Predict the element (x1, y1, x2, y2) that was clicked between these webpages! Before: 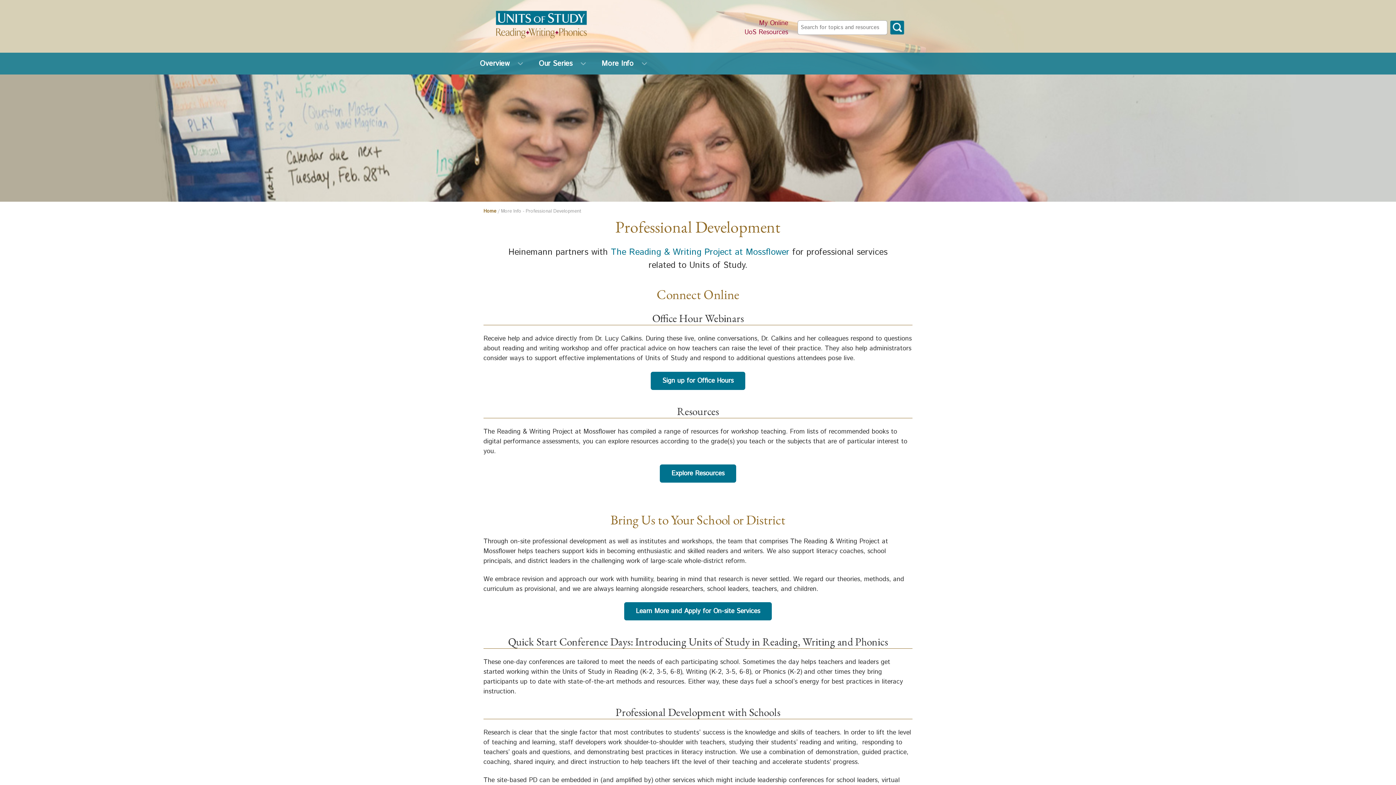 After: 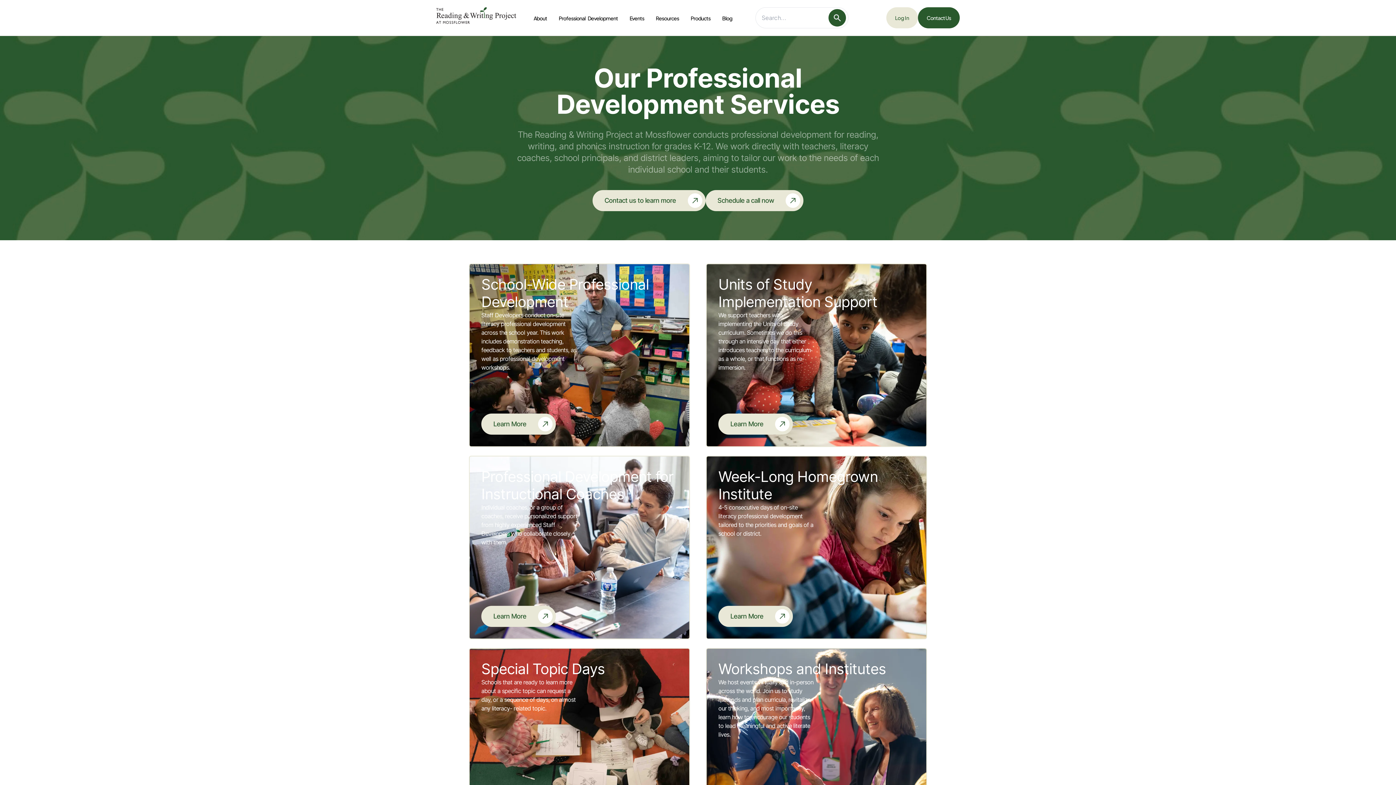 Action: label: Learn More and Apply for On-site Services bbox: (624, 602, 772, 620)